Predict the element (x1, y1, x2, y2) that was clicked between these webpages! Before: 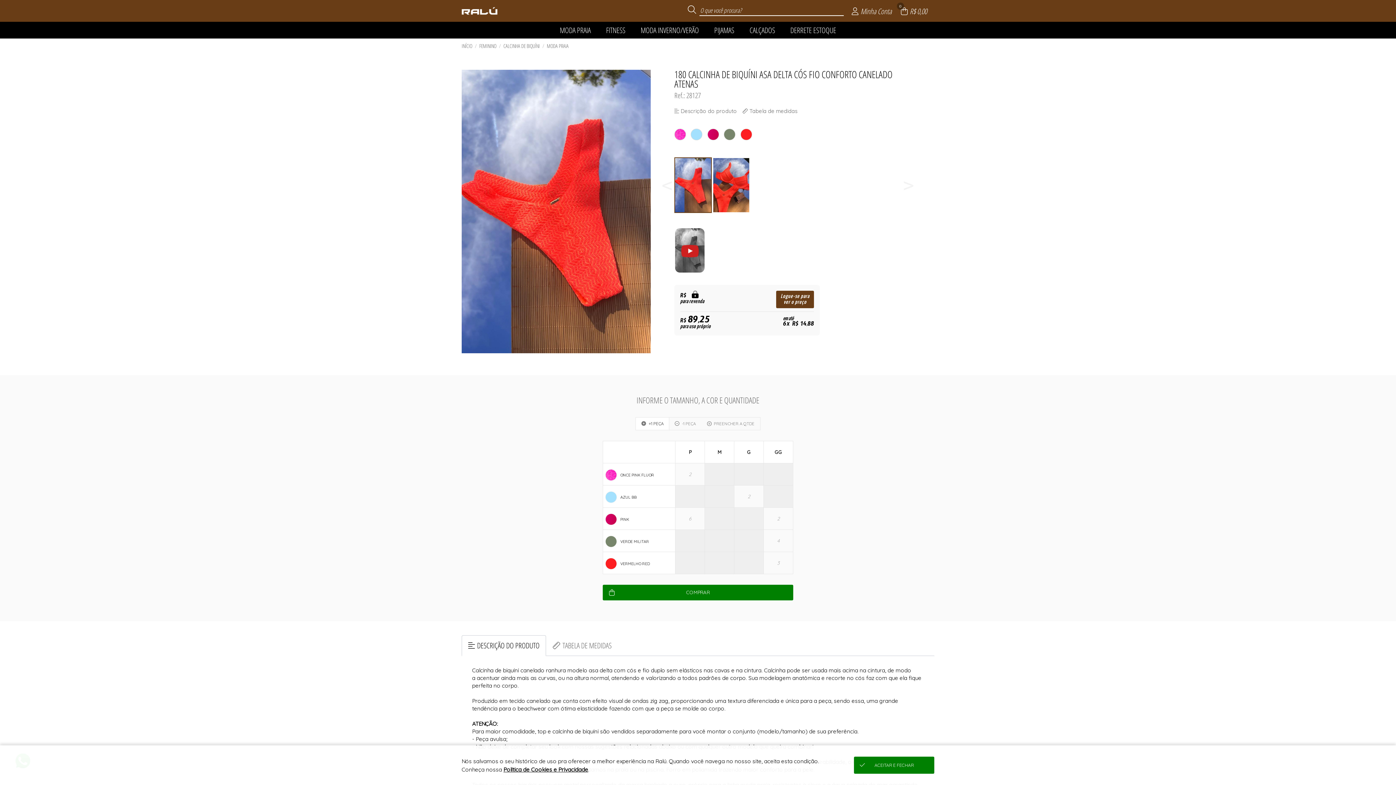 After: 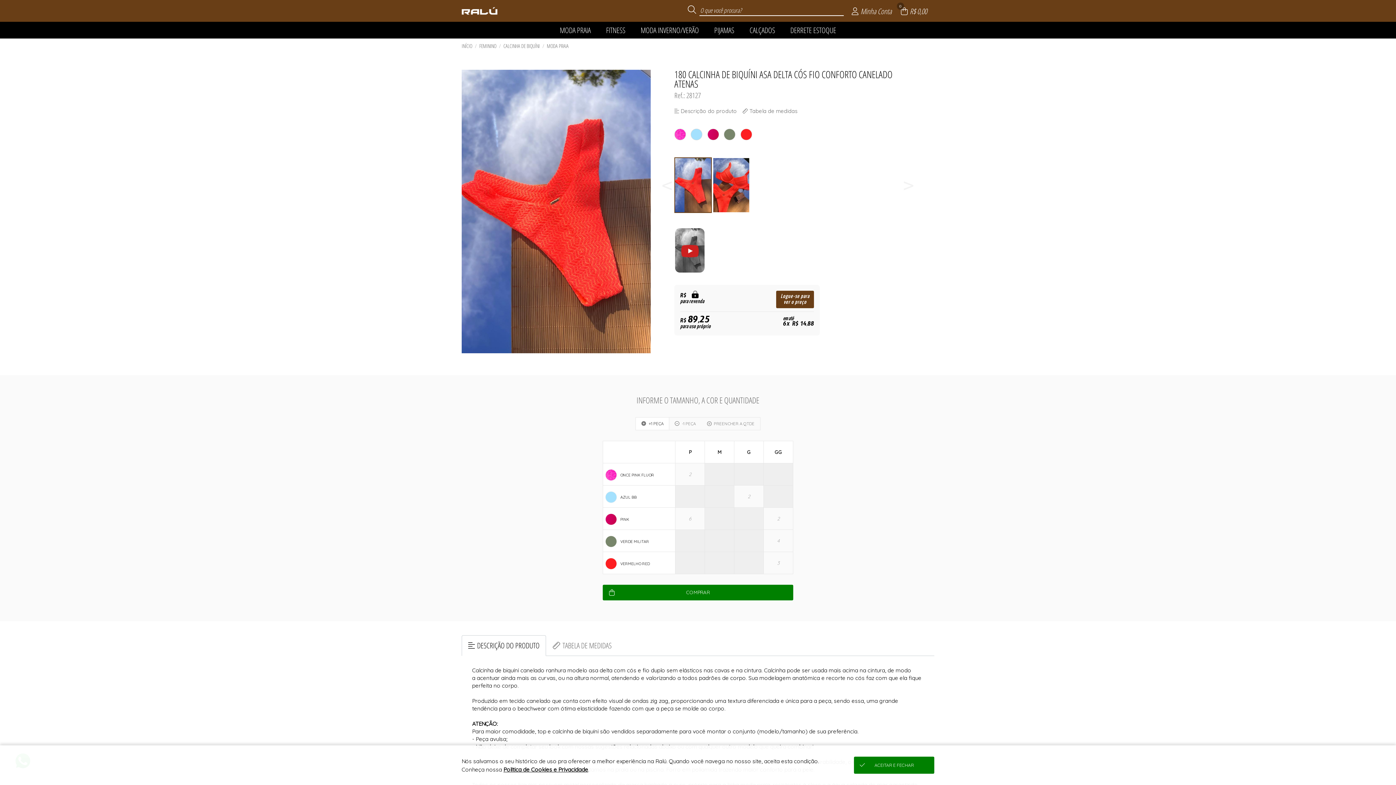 Action: bbox: (674, 157, 712, 213)